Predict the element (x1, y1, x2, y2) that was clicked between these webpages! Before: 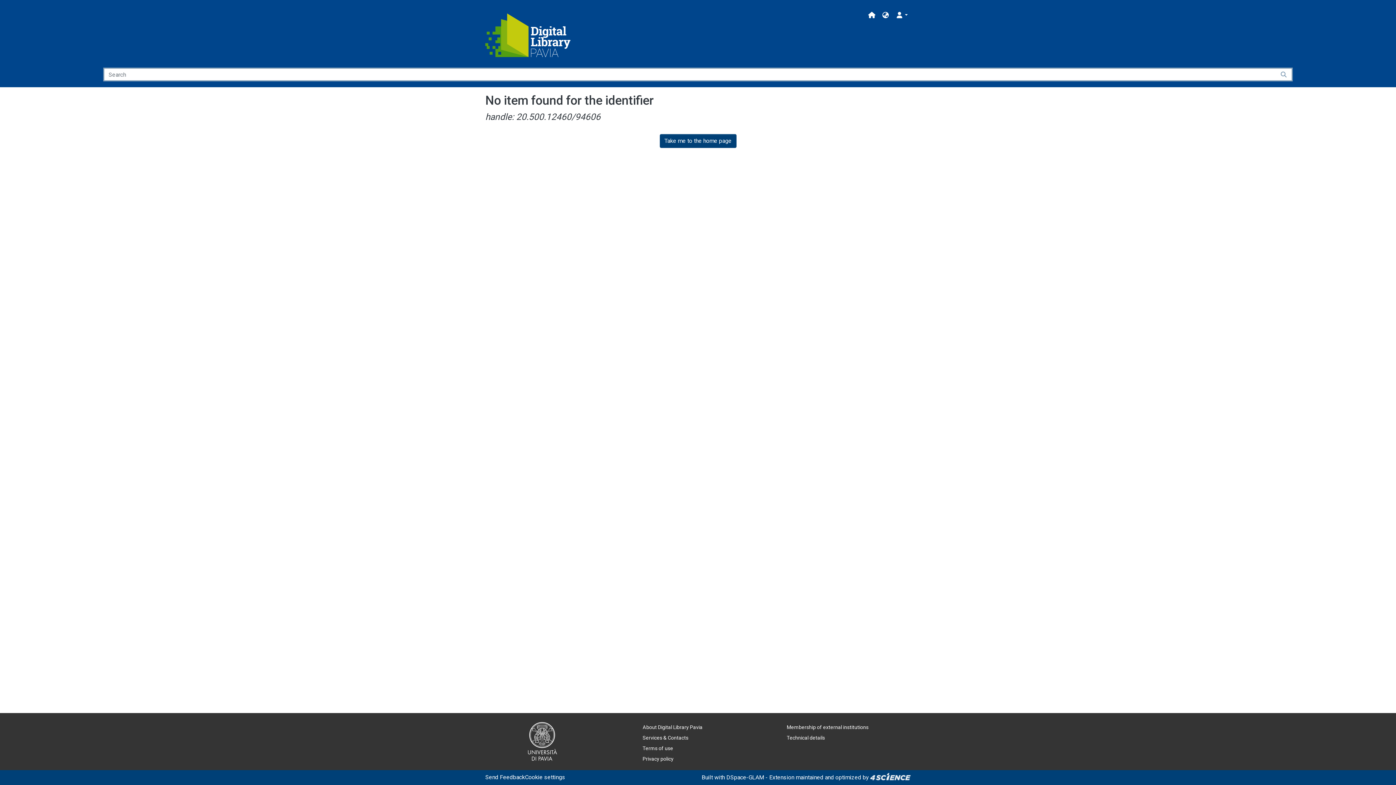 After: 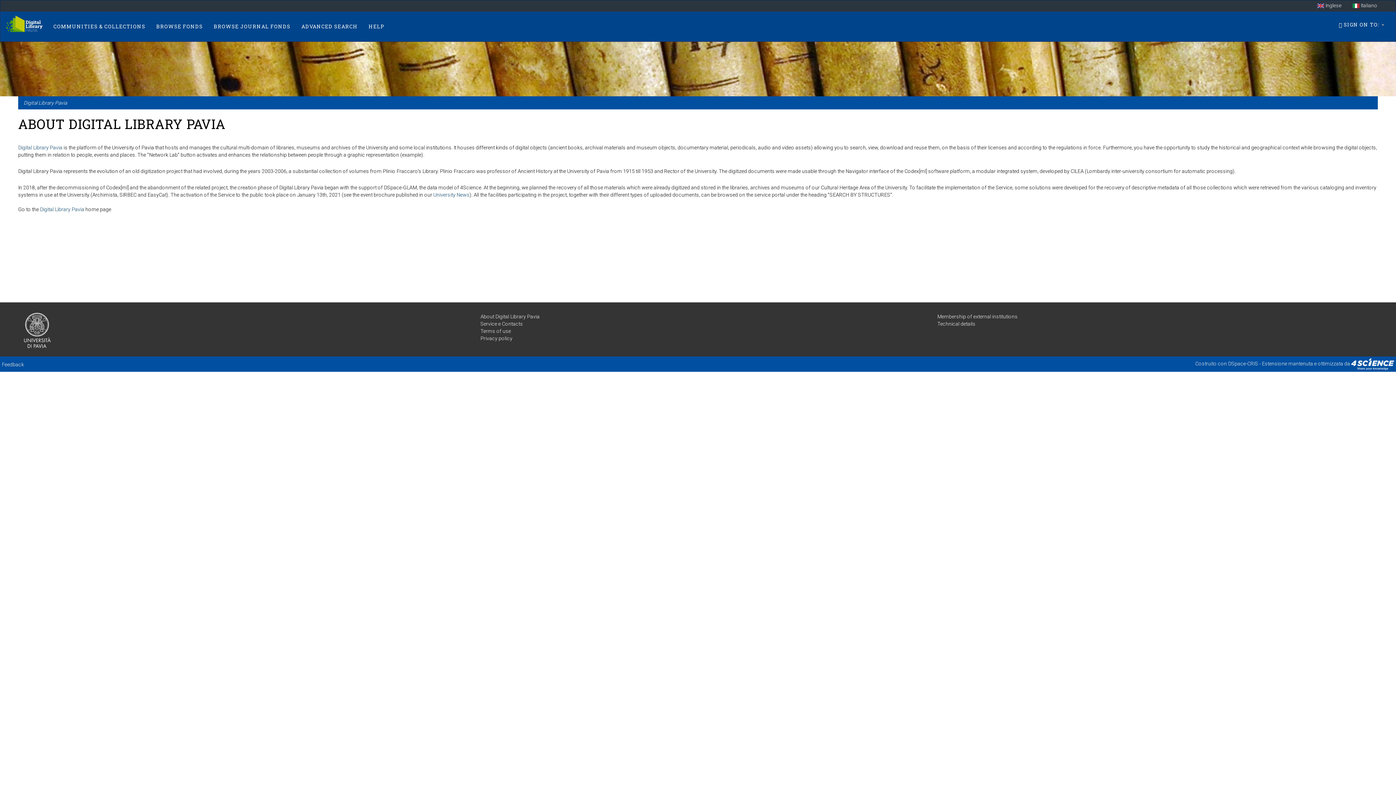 Action: bbox: (642, 722, 702, 733) label: About Digital Library Pavia